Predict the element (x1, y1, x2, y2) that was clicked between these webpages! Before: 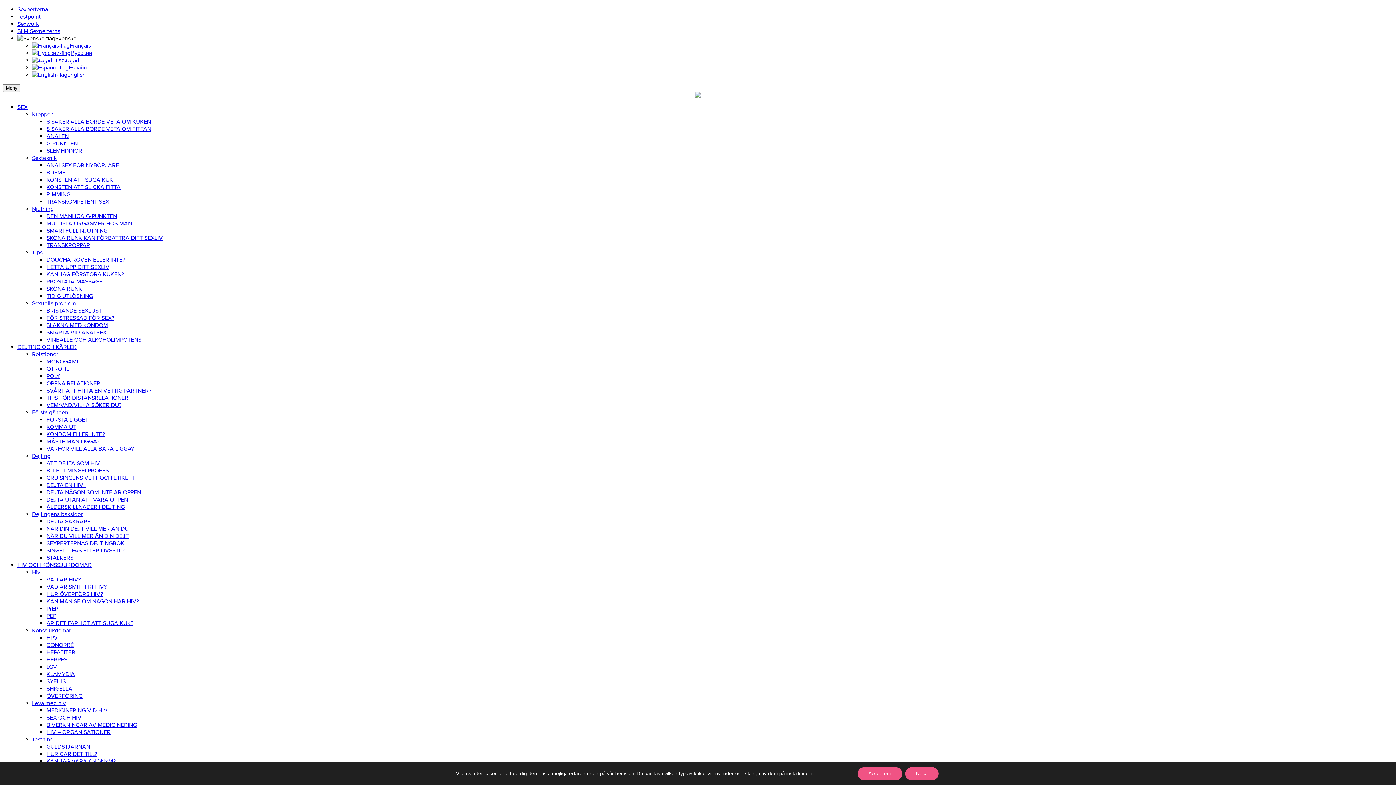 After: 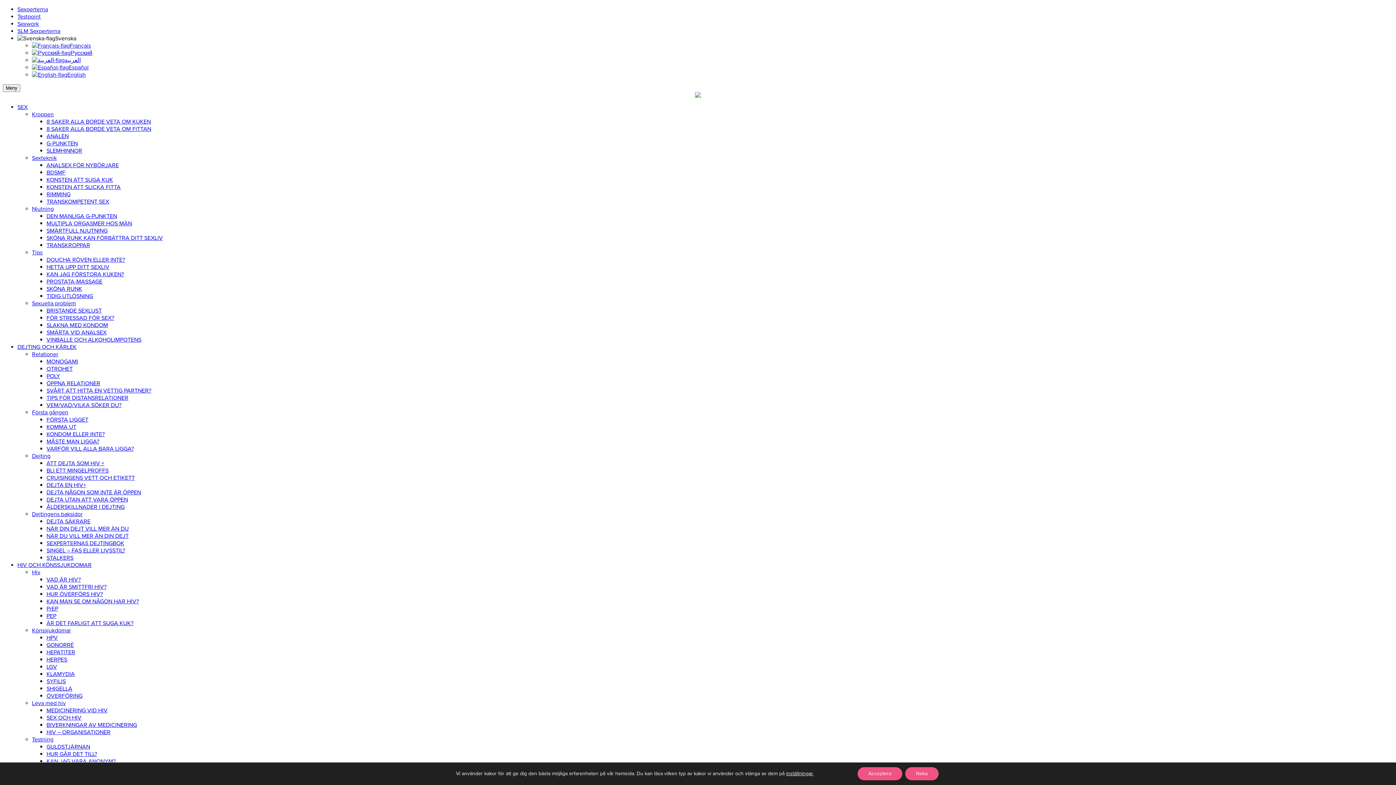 Action: bbox: (32, 300, 76, 307) label: Sexuella problem